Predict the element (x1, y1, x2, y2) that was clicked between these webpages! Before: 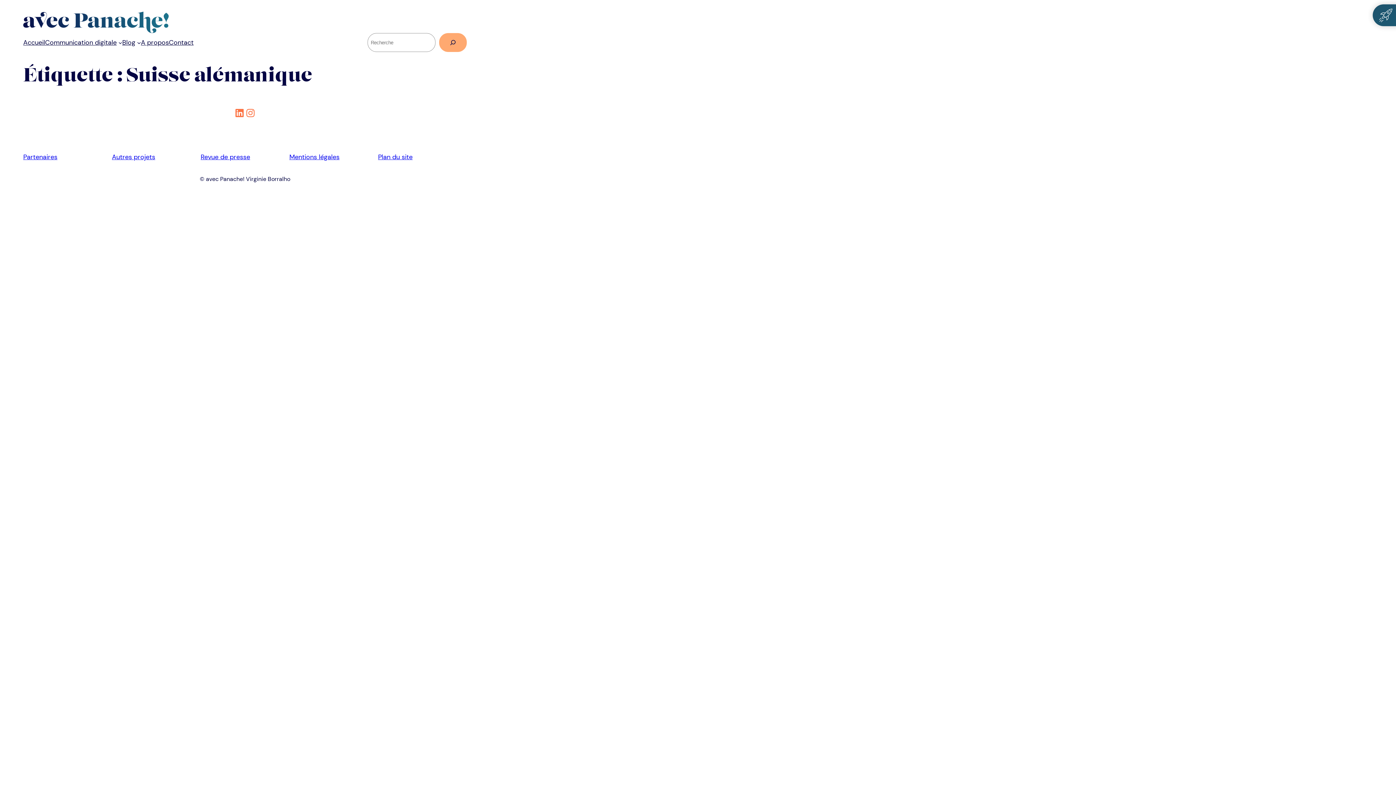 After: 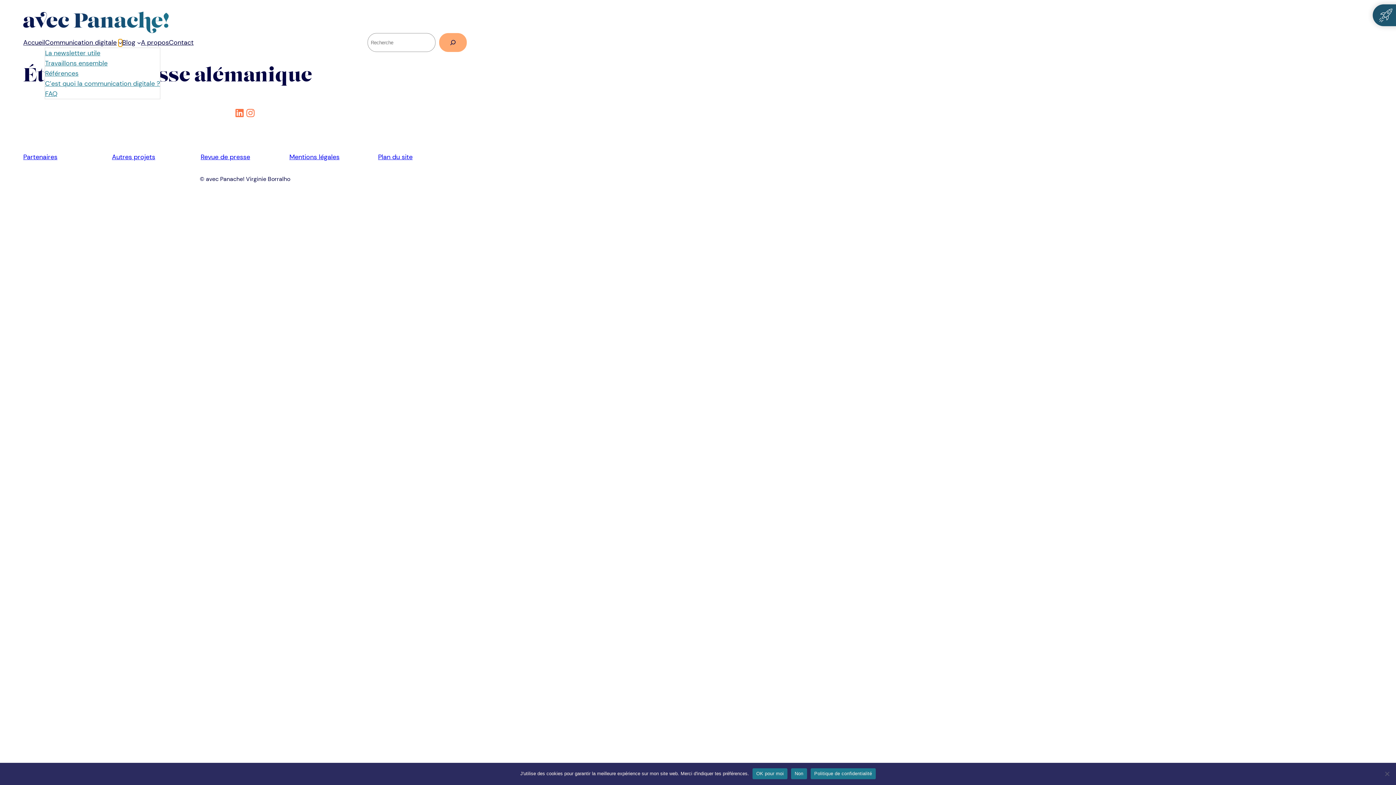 Action: bbox: (118, 40, 122, 44) label: Sous-menu Communication digitale